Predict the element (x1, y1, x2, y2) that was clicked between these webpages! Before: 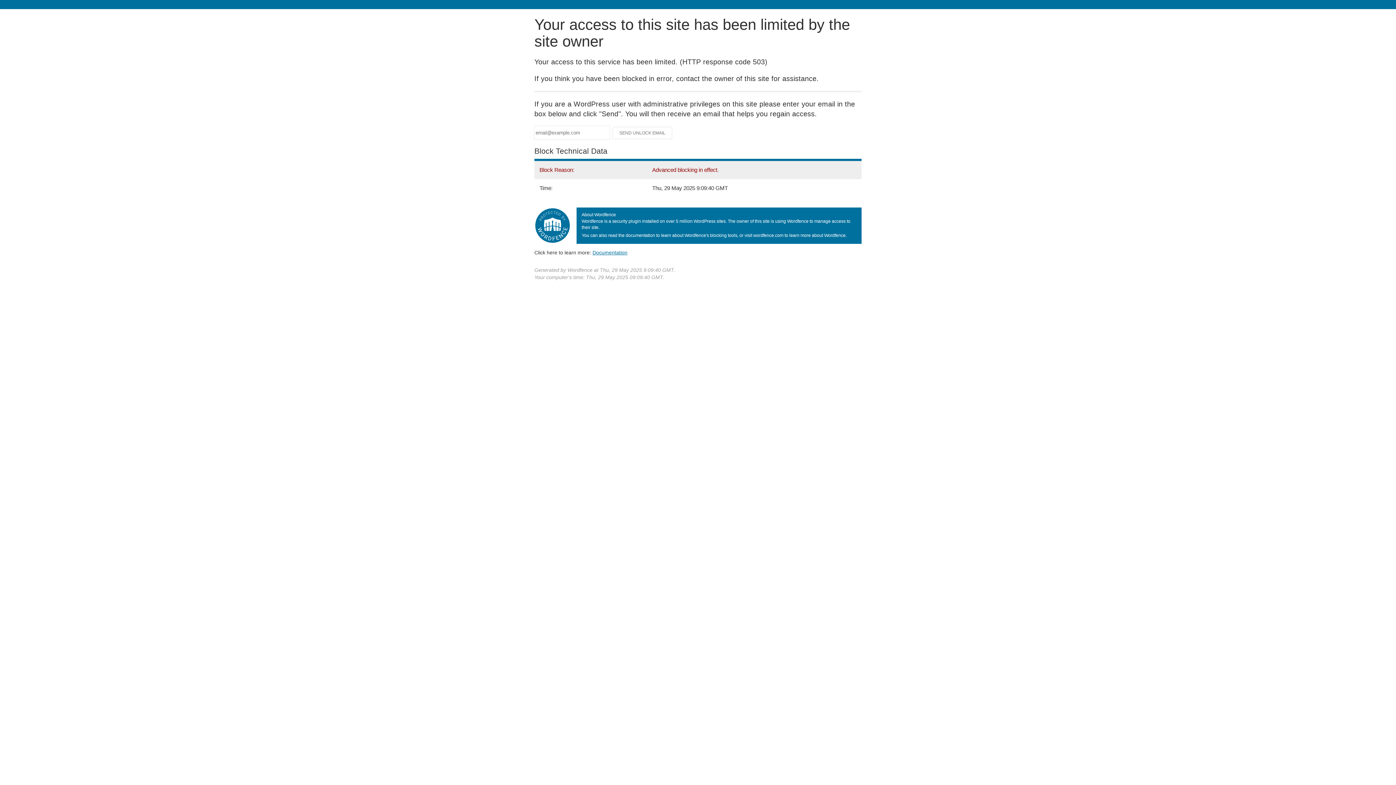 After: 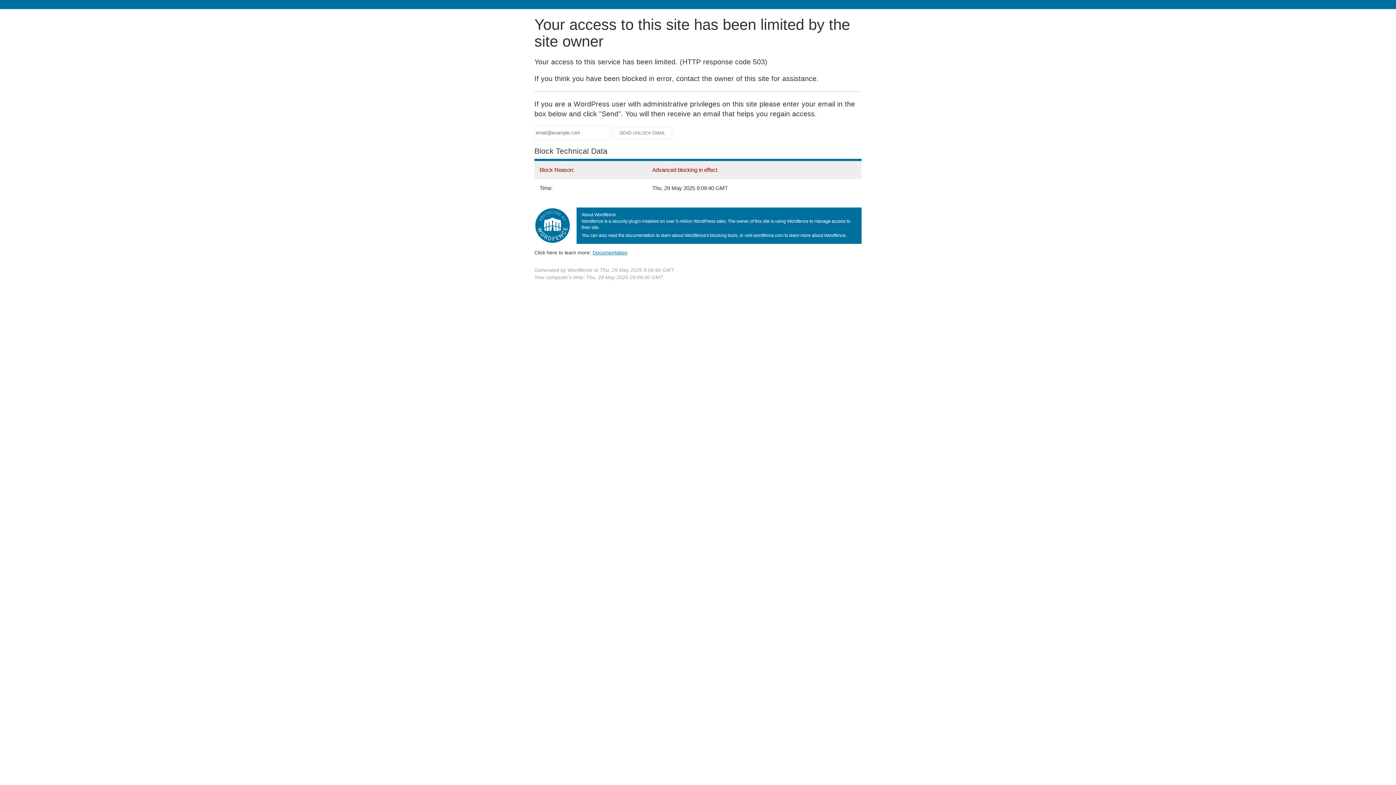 Action: bbox: (592, 249, 627, 255) label: Documentation
(opens in new tab)